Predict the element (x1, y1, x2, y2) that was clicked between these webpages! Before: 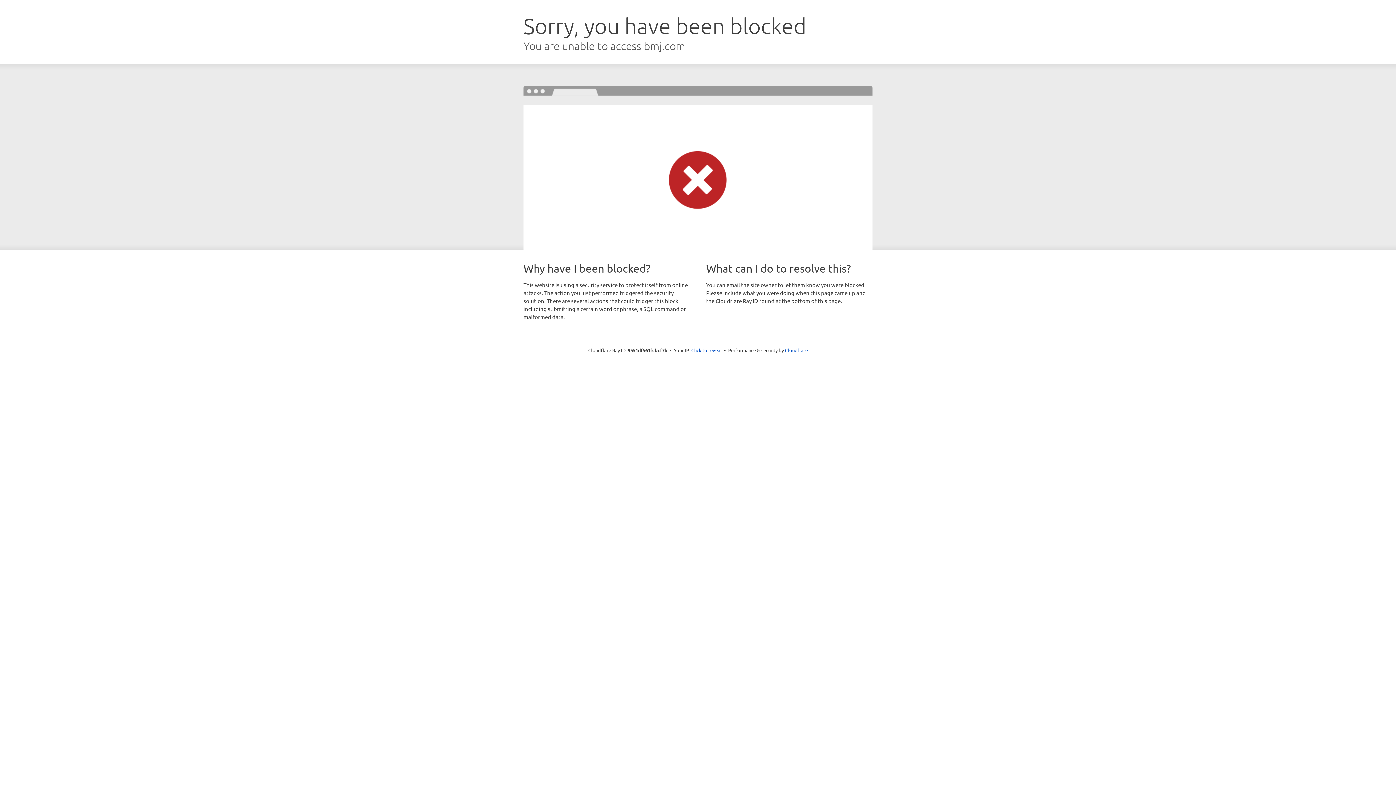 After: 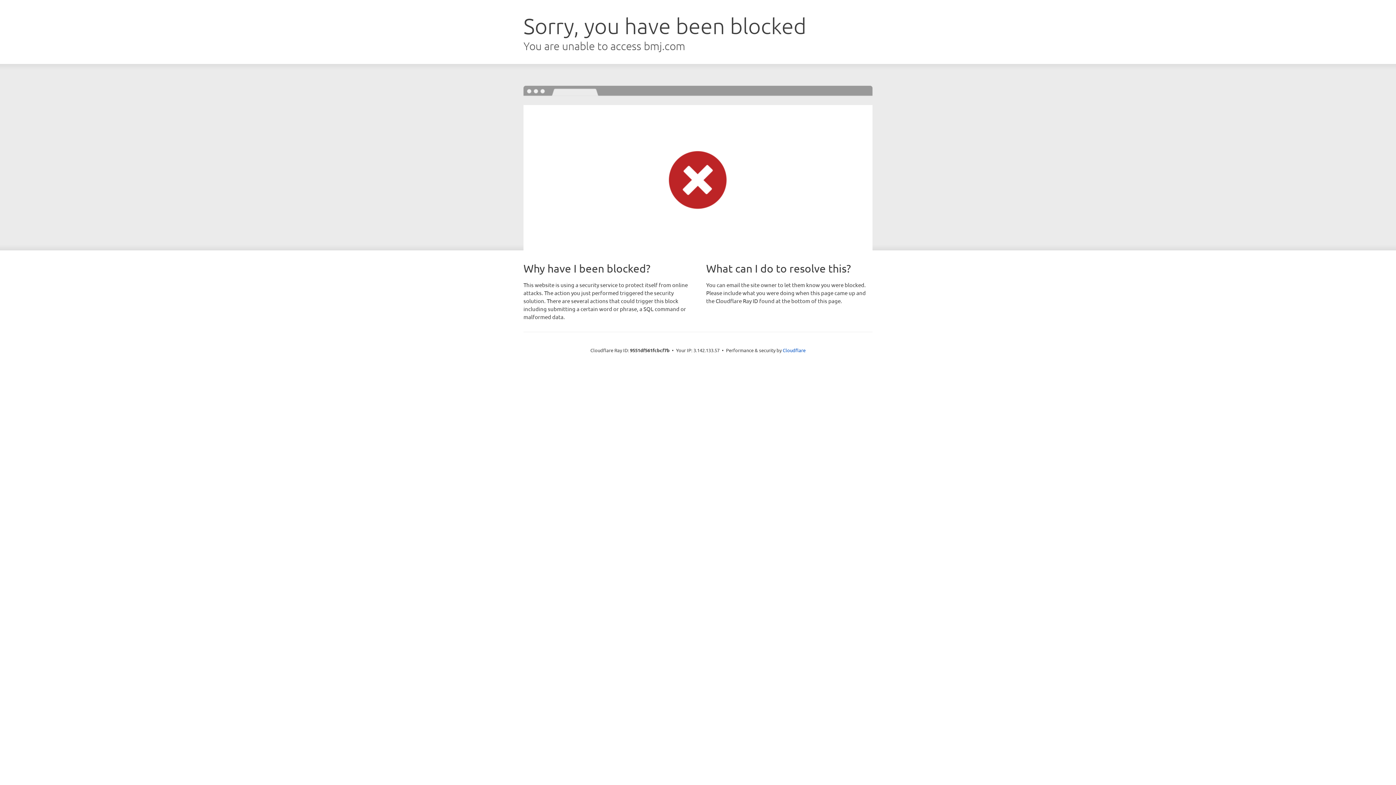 Action: label: Click to reveal bbox: (691, 346, 722, 353)